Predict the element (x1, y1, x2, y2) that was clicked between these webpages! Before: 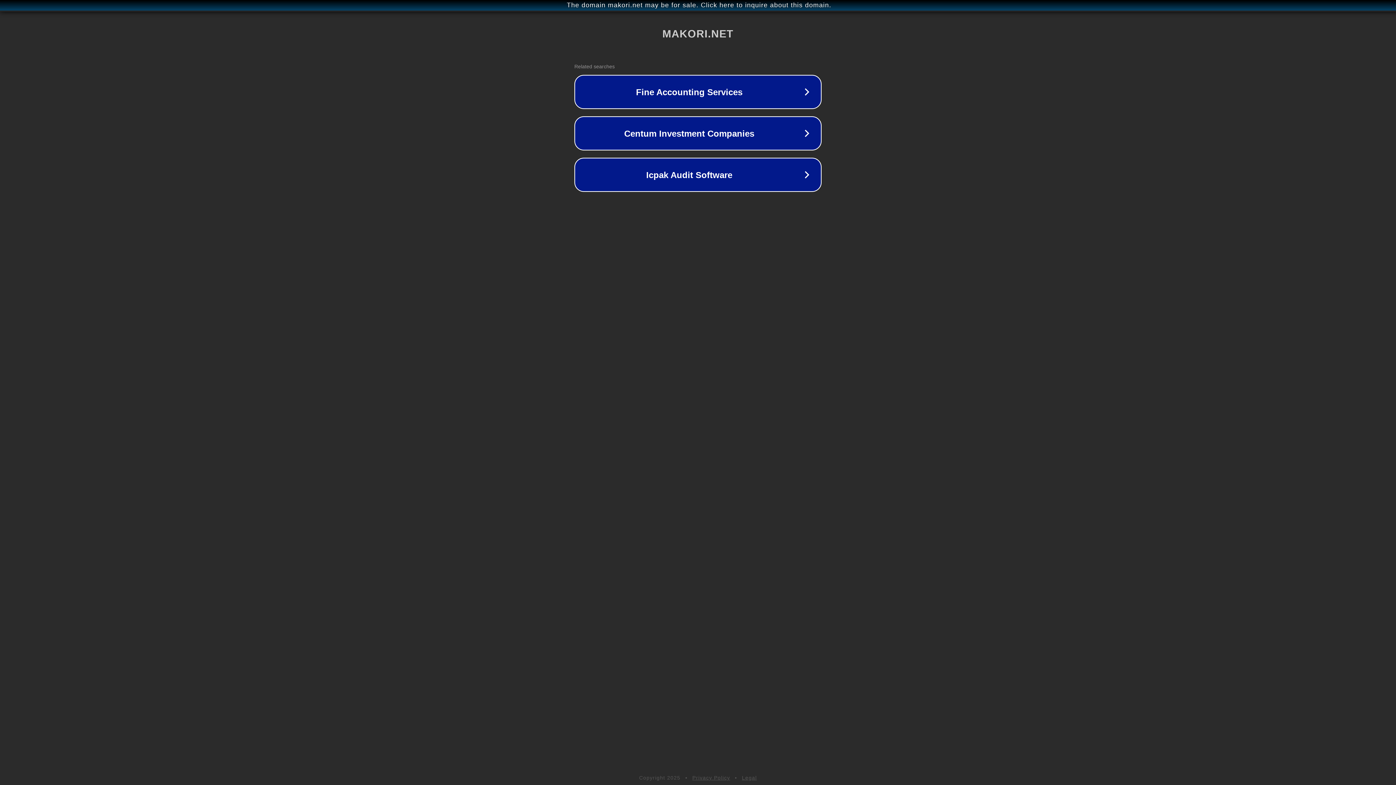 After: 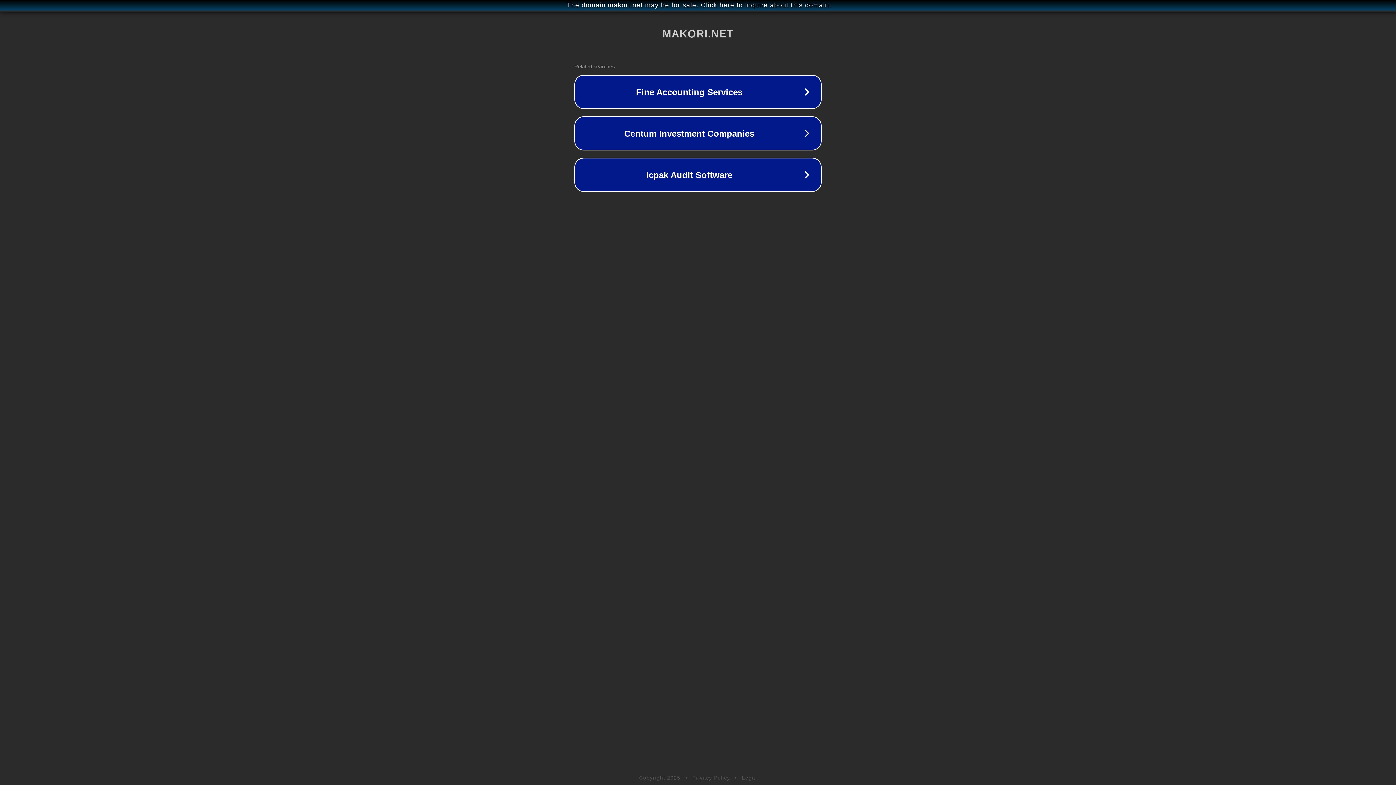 Action: label: Privacy Policy bbox: (692, 775, 730, 781)